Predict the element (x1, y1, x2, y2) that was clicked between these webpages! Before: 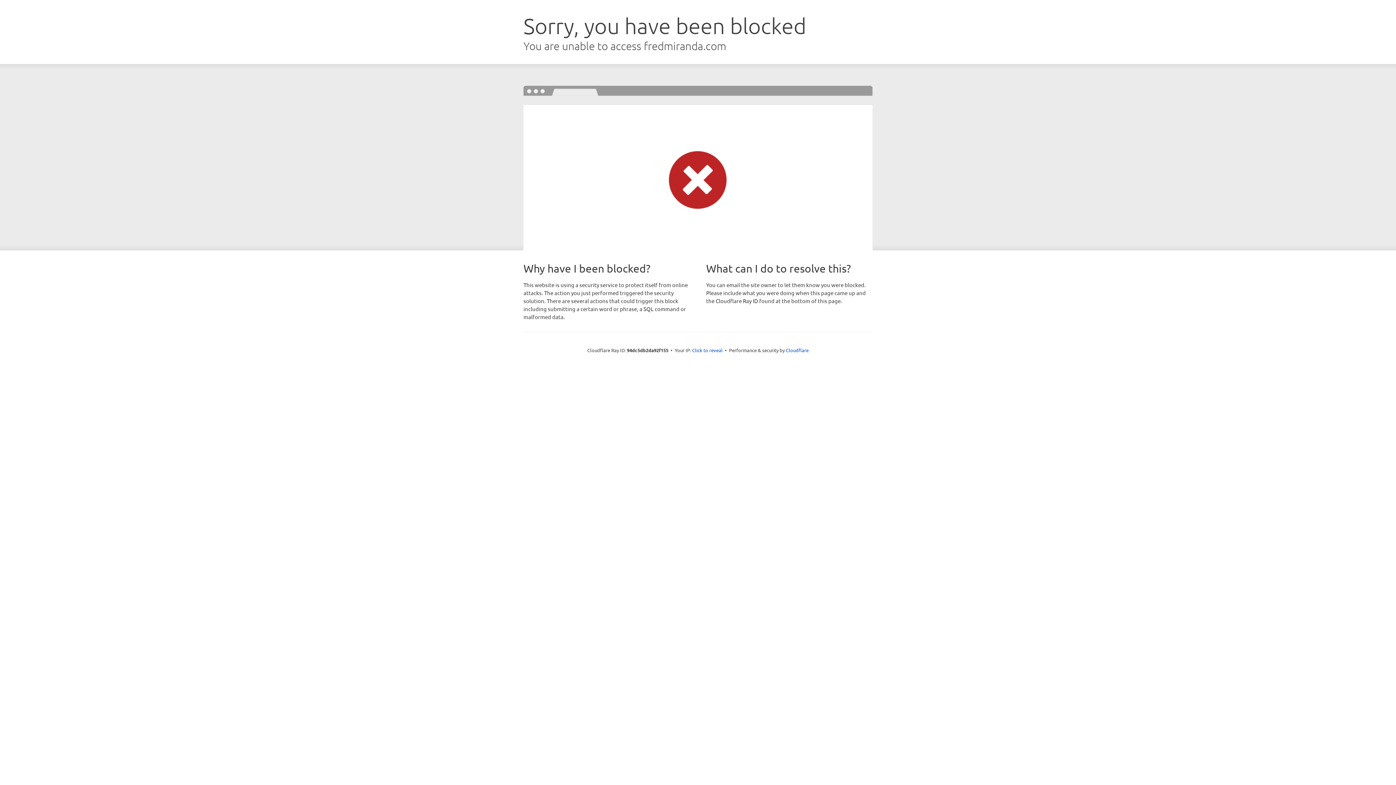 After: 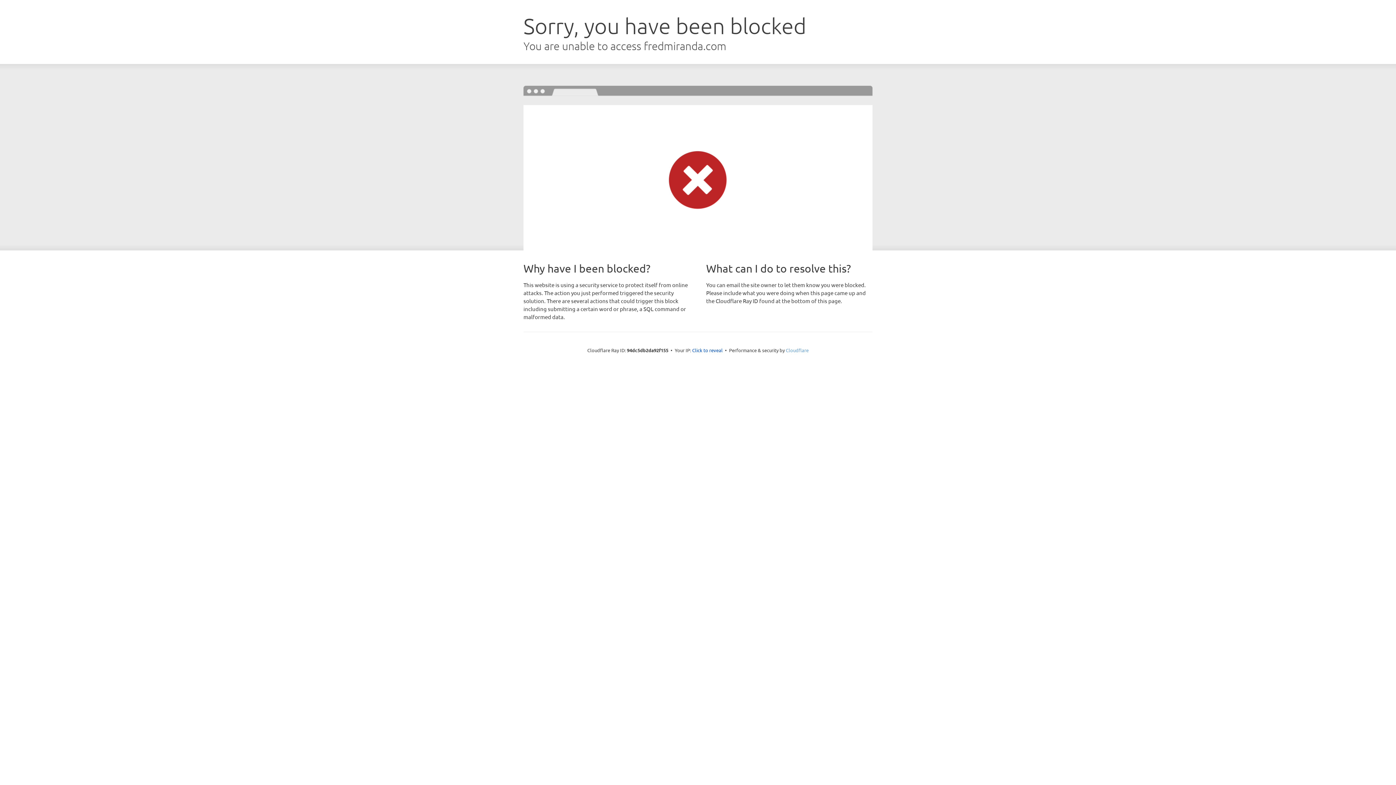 Action: label: Cloudflare bbox: (786, 347, 808, 353)